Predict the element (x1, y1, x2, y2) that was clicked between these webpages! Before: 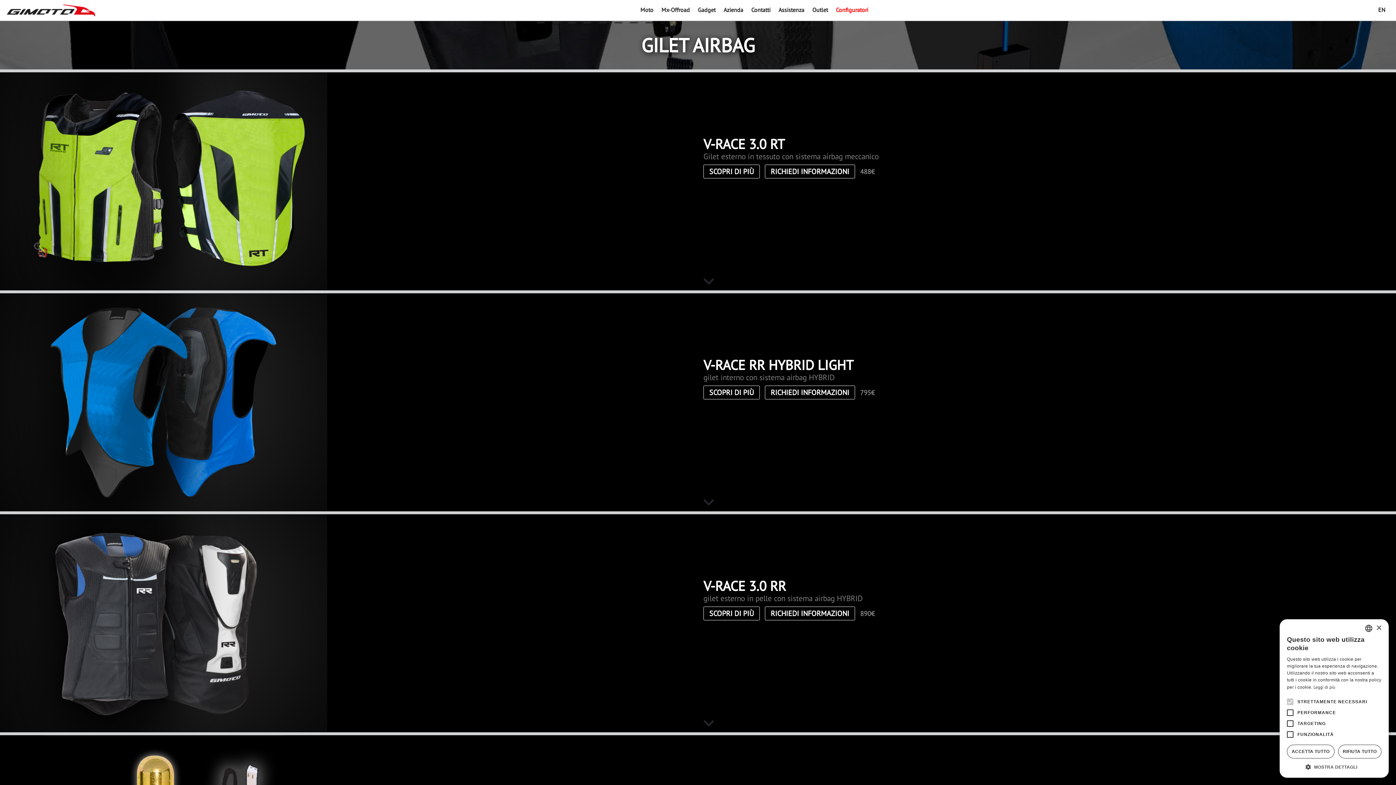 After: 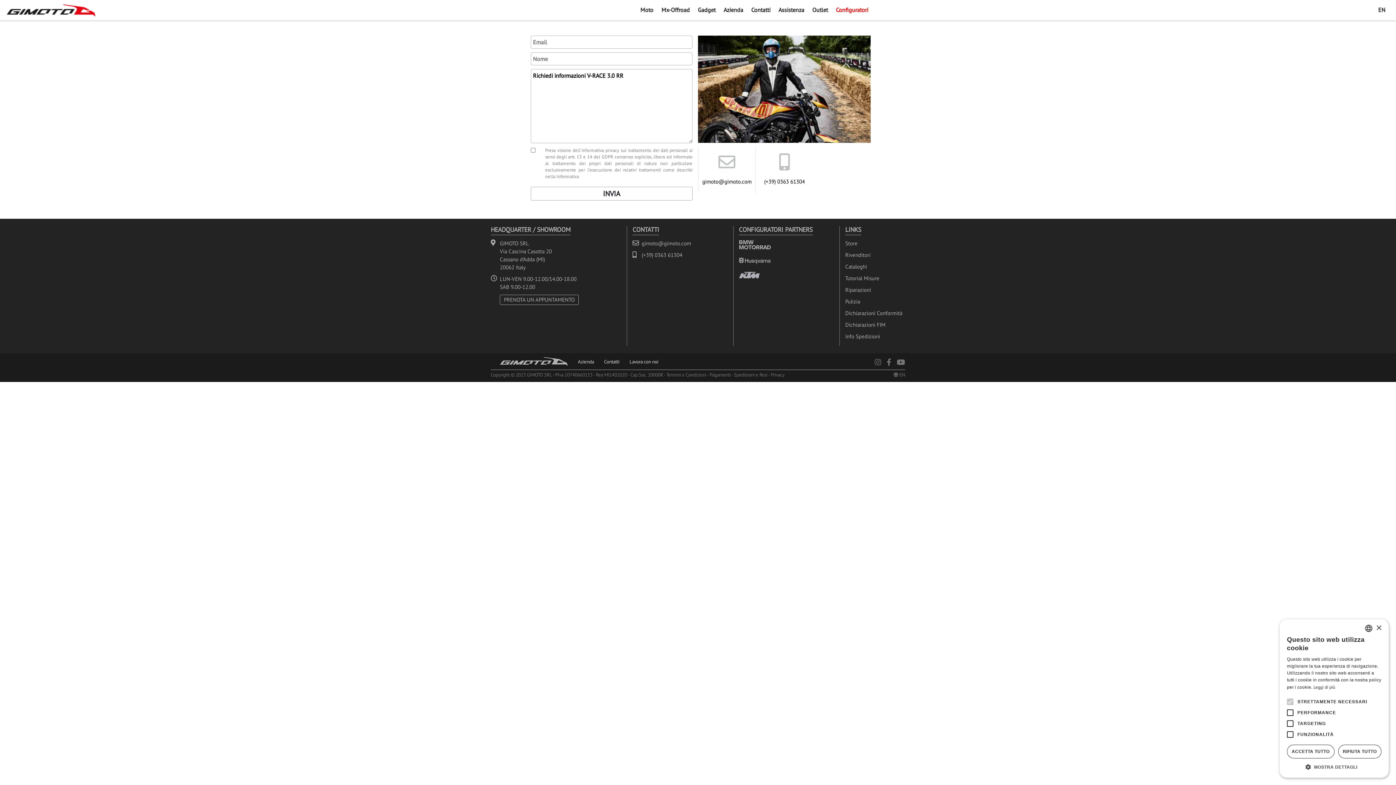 Action: label: RICHIEDI INFORMAZIONI bbox: (765, 606, 855, 620)